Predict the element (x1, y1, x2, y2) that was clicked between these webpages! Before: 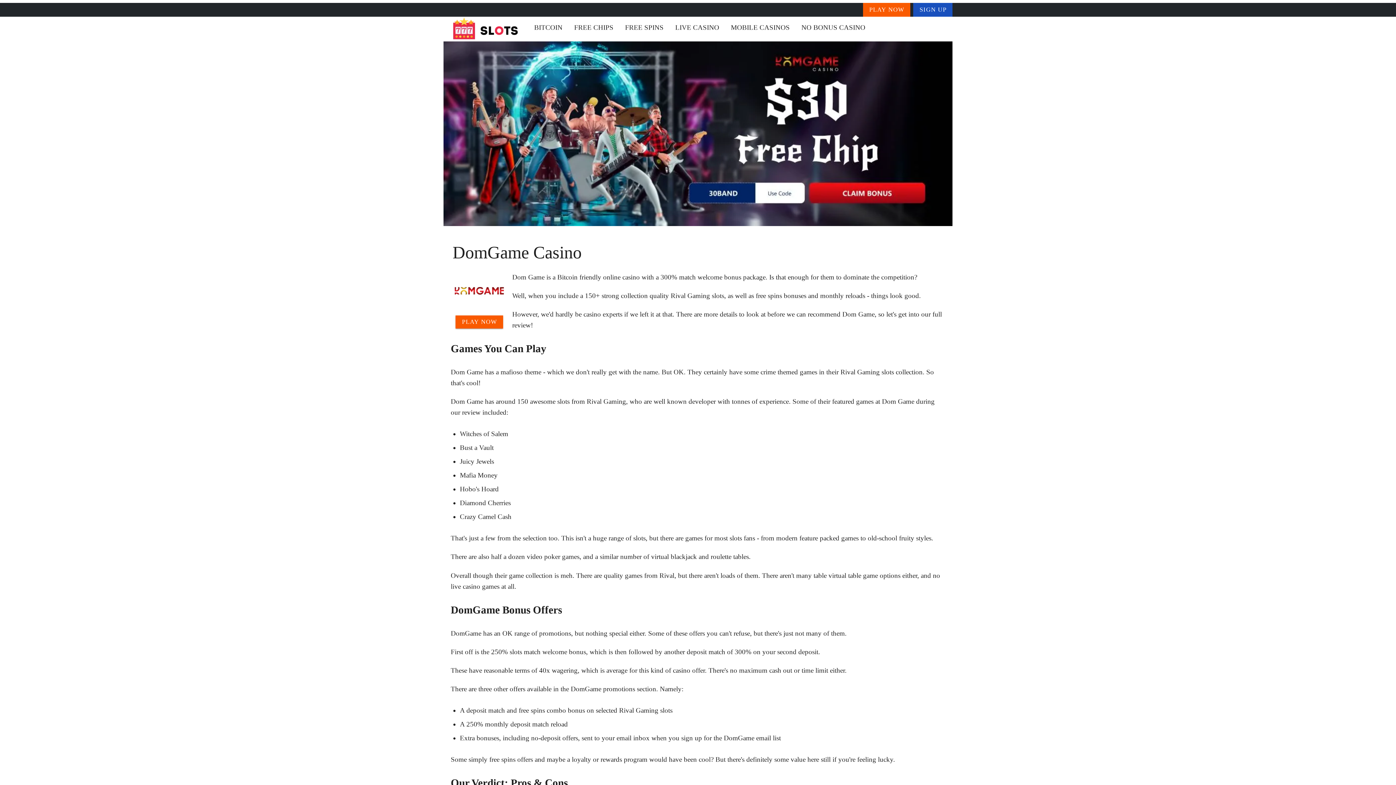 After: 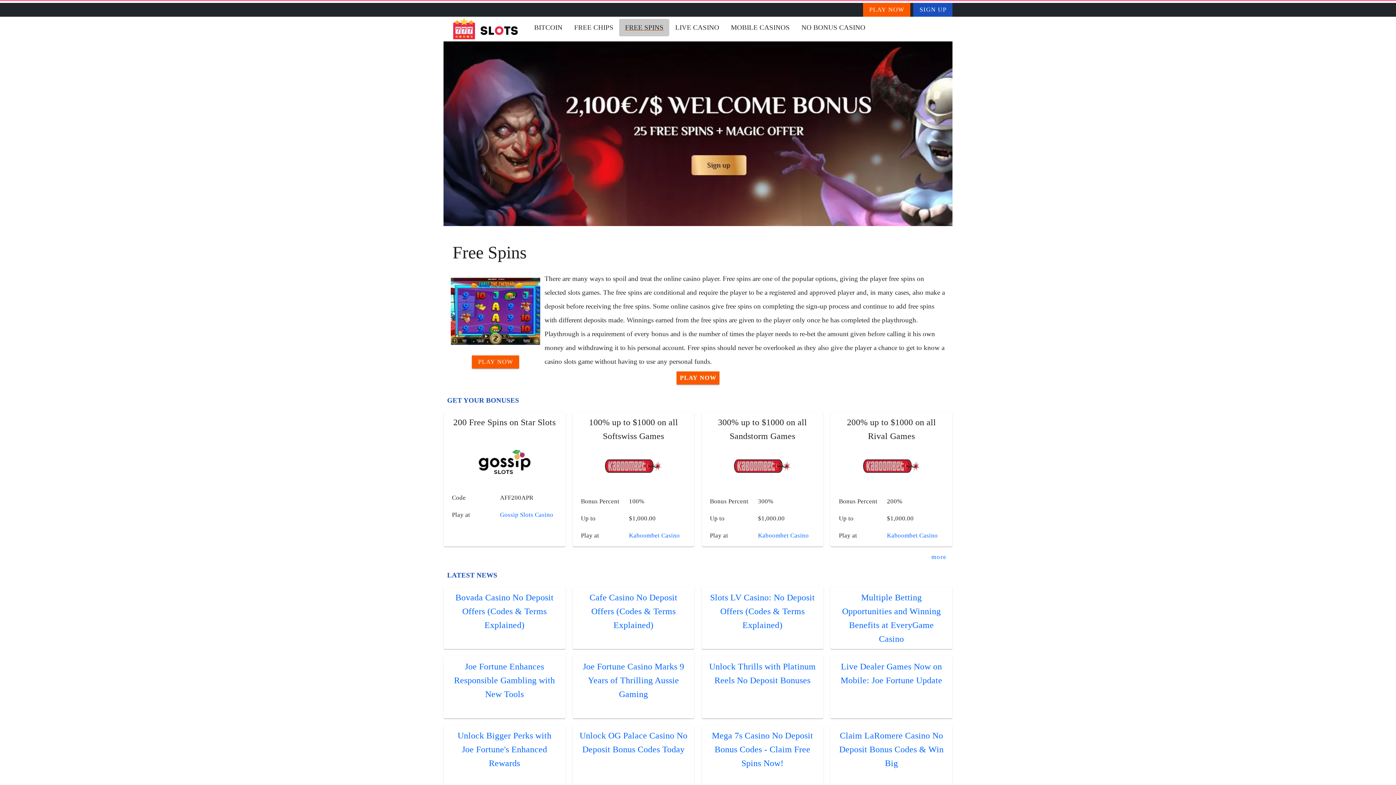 Action: bbox: (619, 18, 669, 36) label: Free Spins